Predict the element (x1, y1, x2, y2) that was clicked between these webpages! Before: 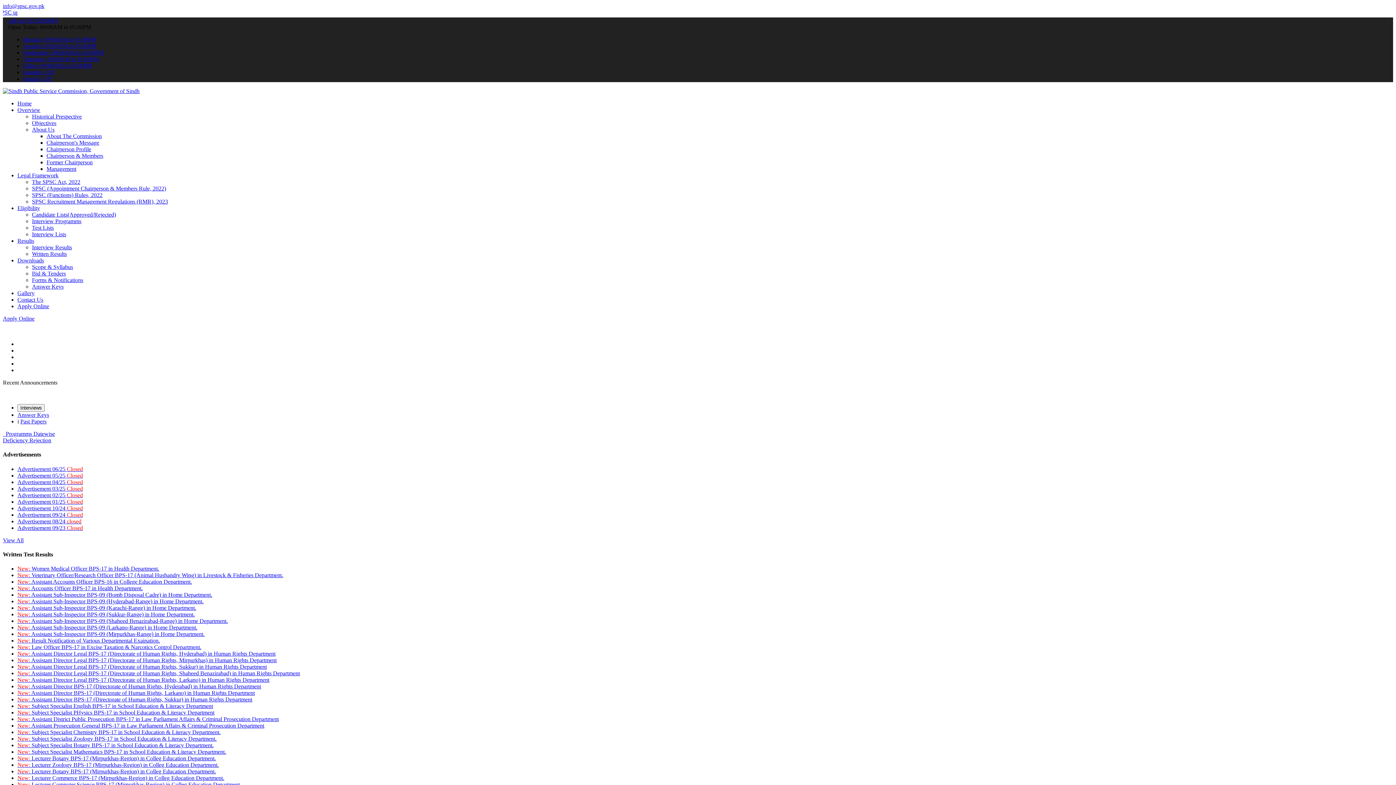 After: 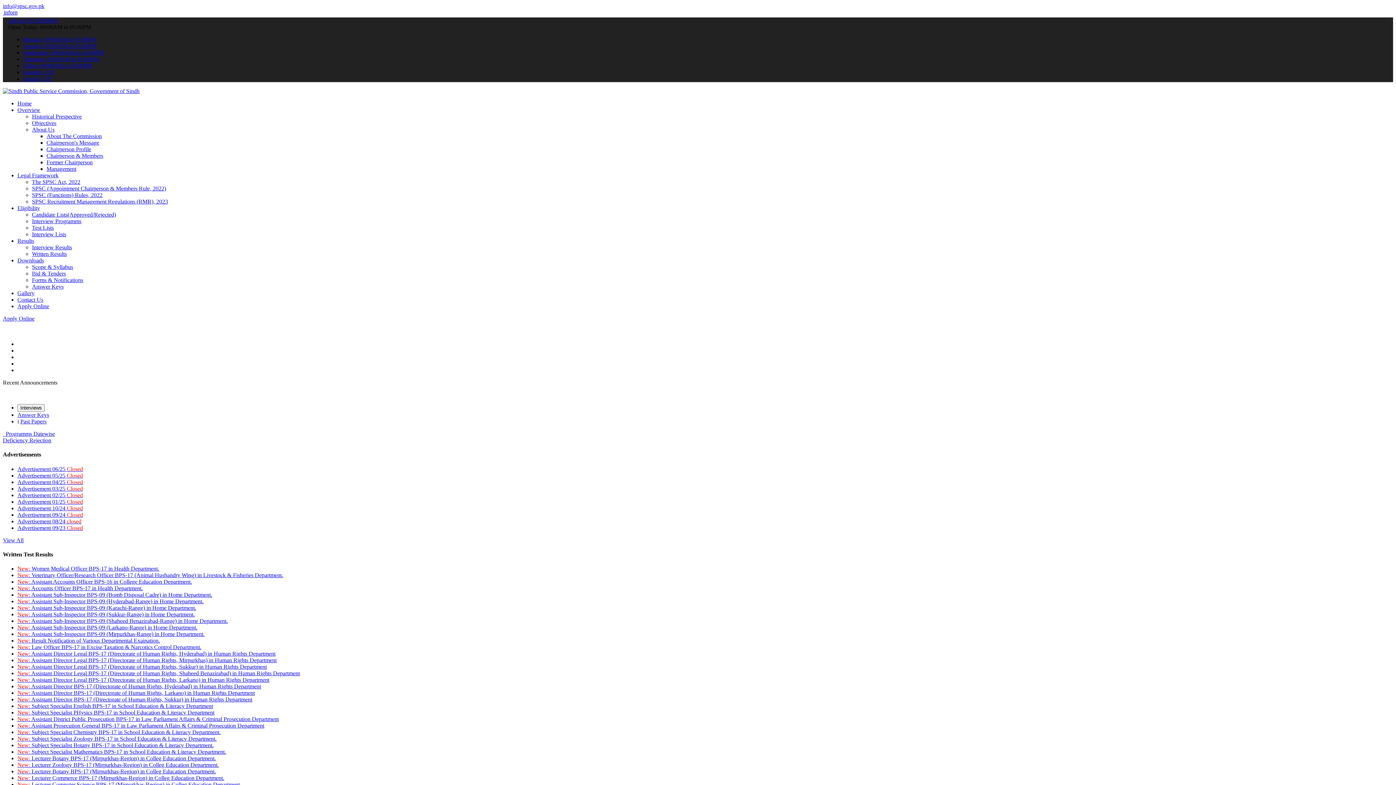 Action: label: New: Assistant Sub-Inspector BPS-09 (Larkano-Range) in Home Department. bbox: (17, 624, 197, 630)